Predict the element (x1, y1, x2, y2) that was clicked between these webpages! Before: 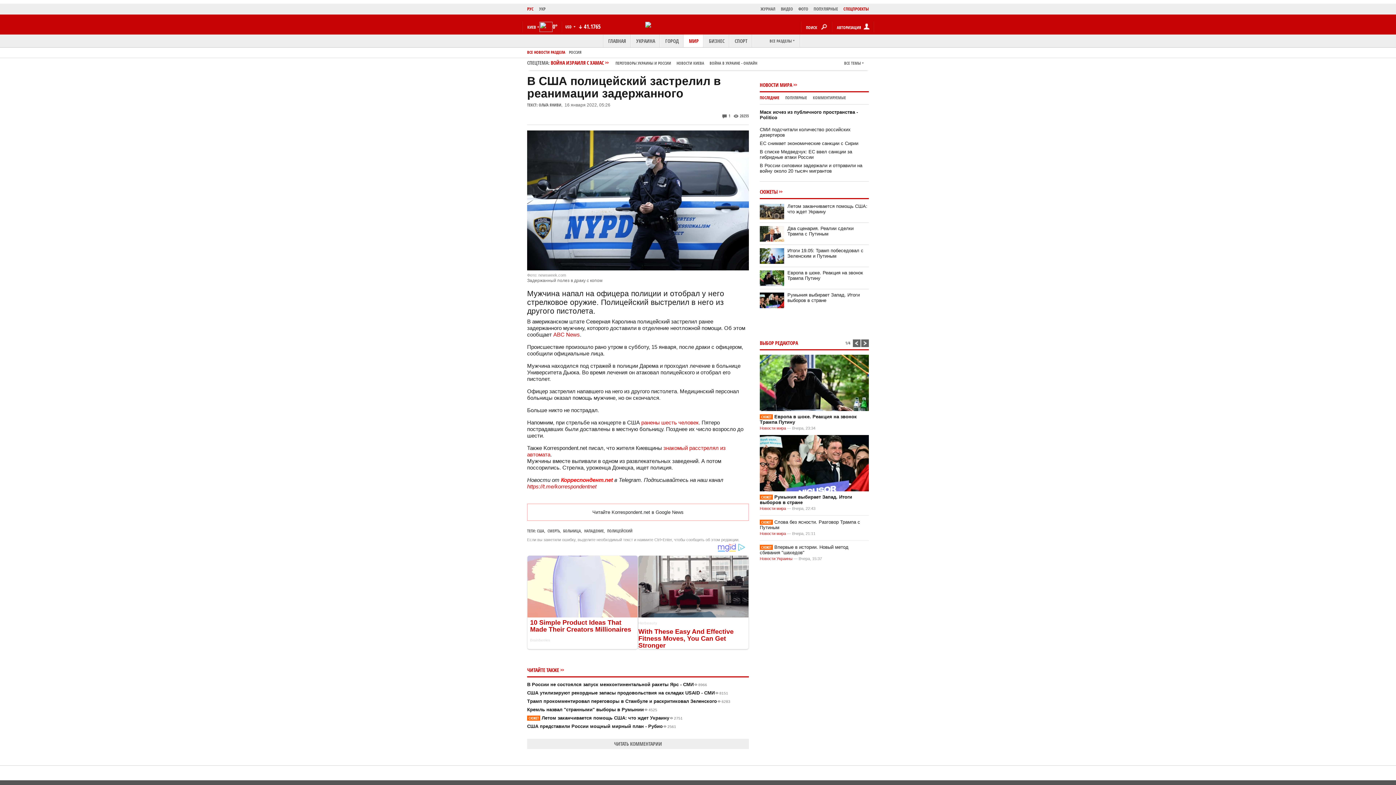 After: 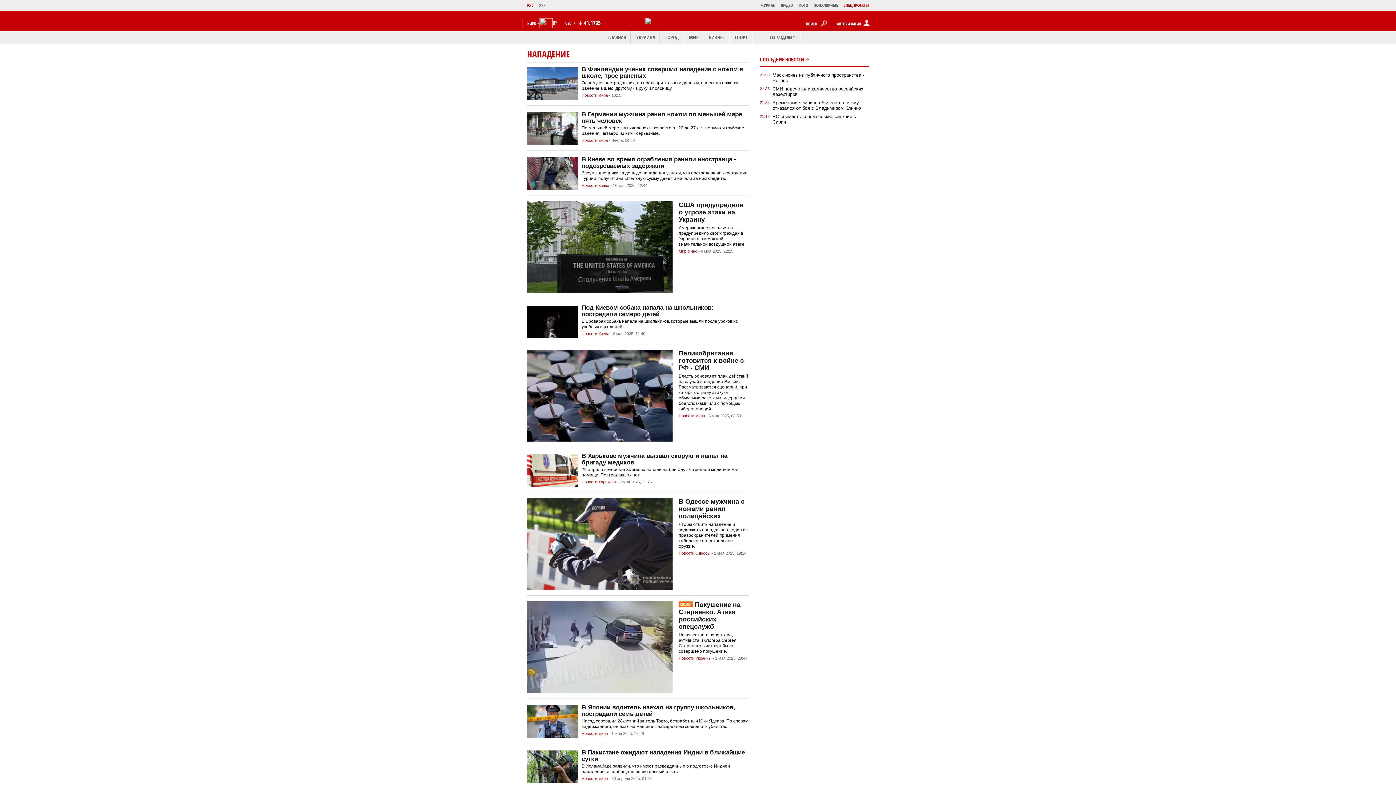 Action: bbox: (584, 528, 604, 533) label: НАПАДЕНИЕ